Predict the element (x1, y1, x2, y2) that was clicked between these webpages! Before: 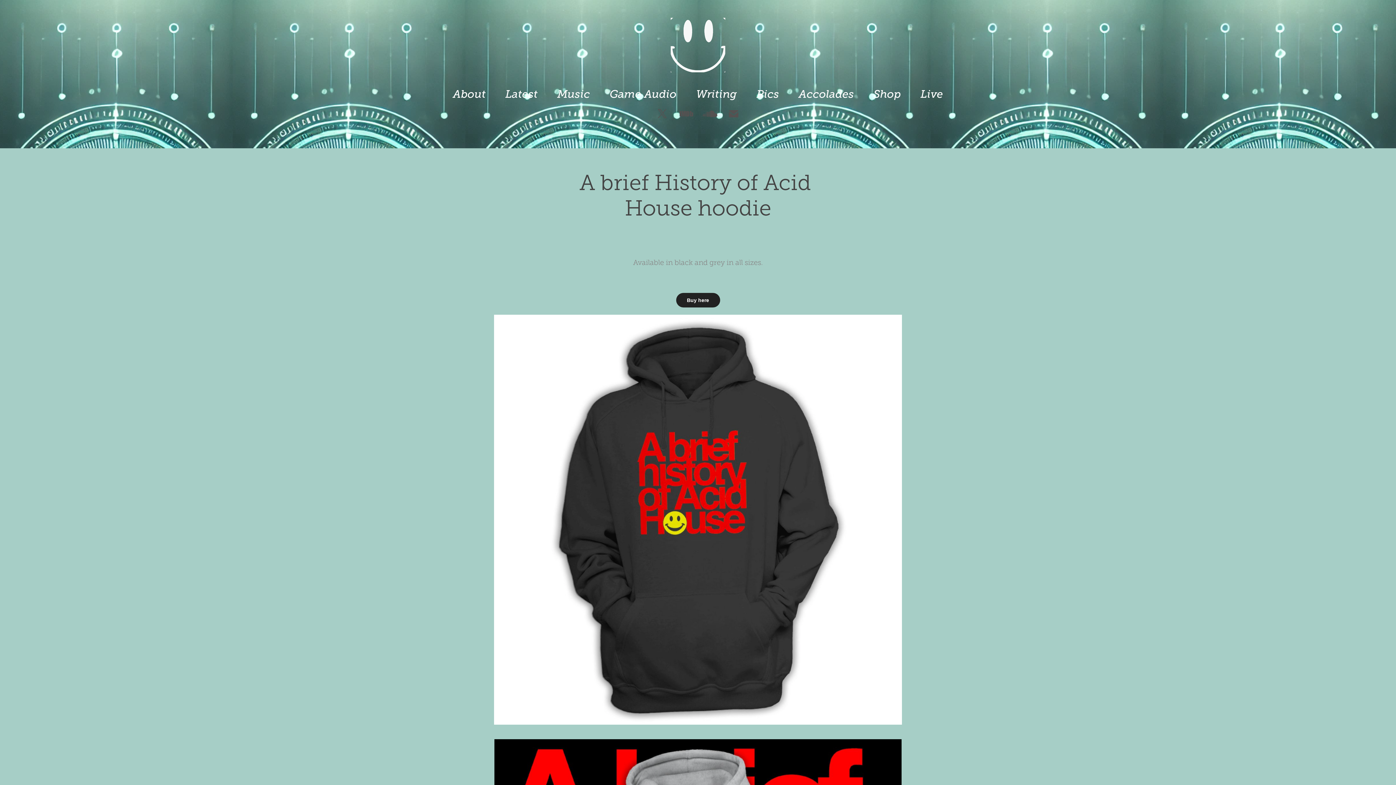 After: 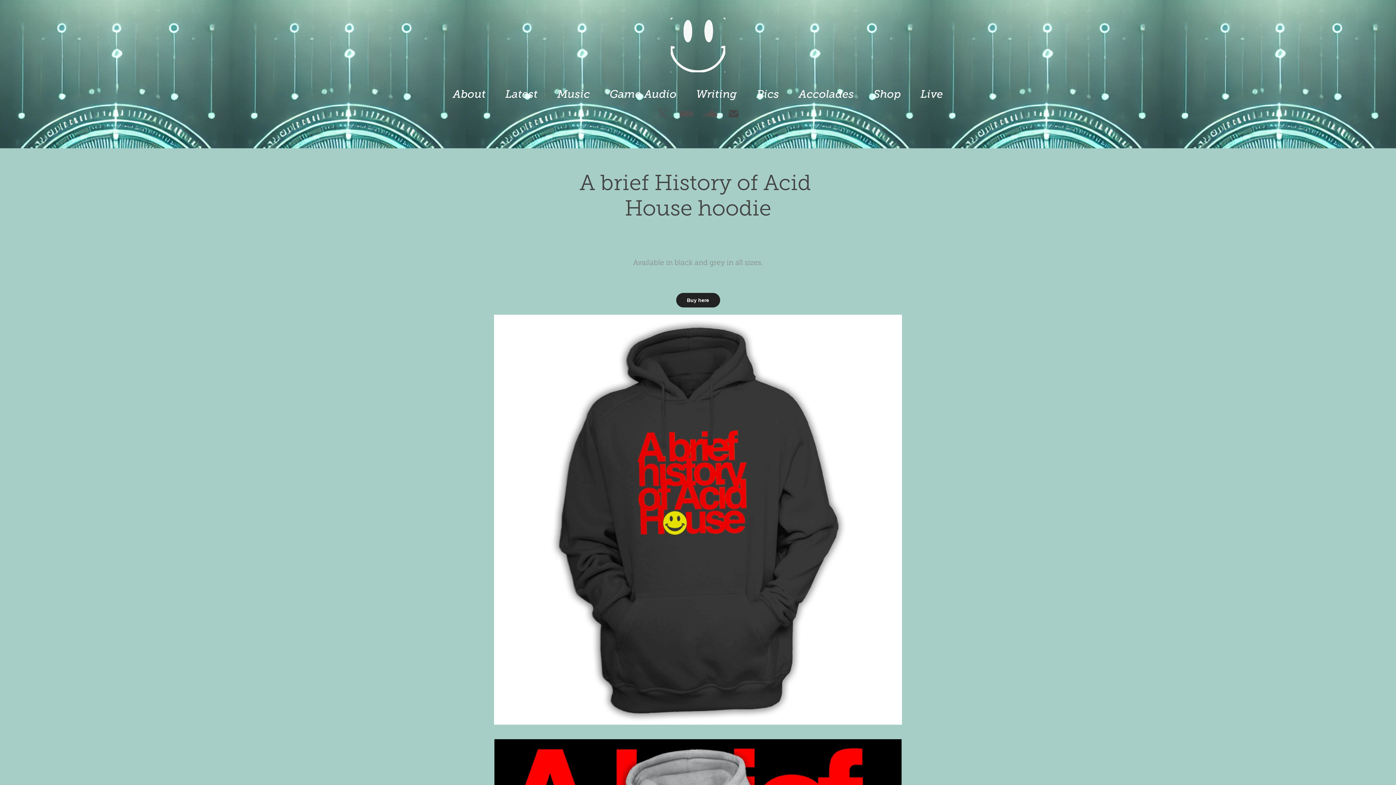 Action: bbox: (724, 104, 742, 122)